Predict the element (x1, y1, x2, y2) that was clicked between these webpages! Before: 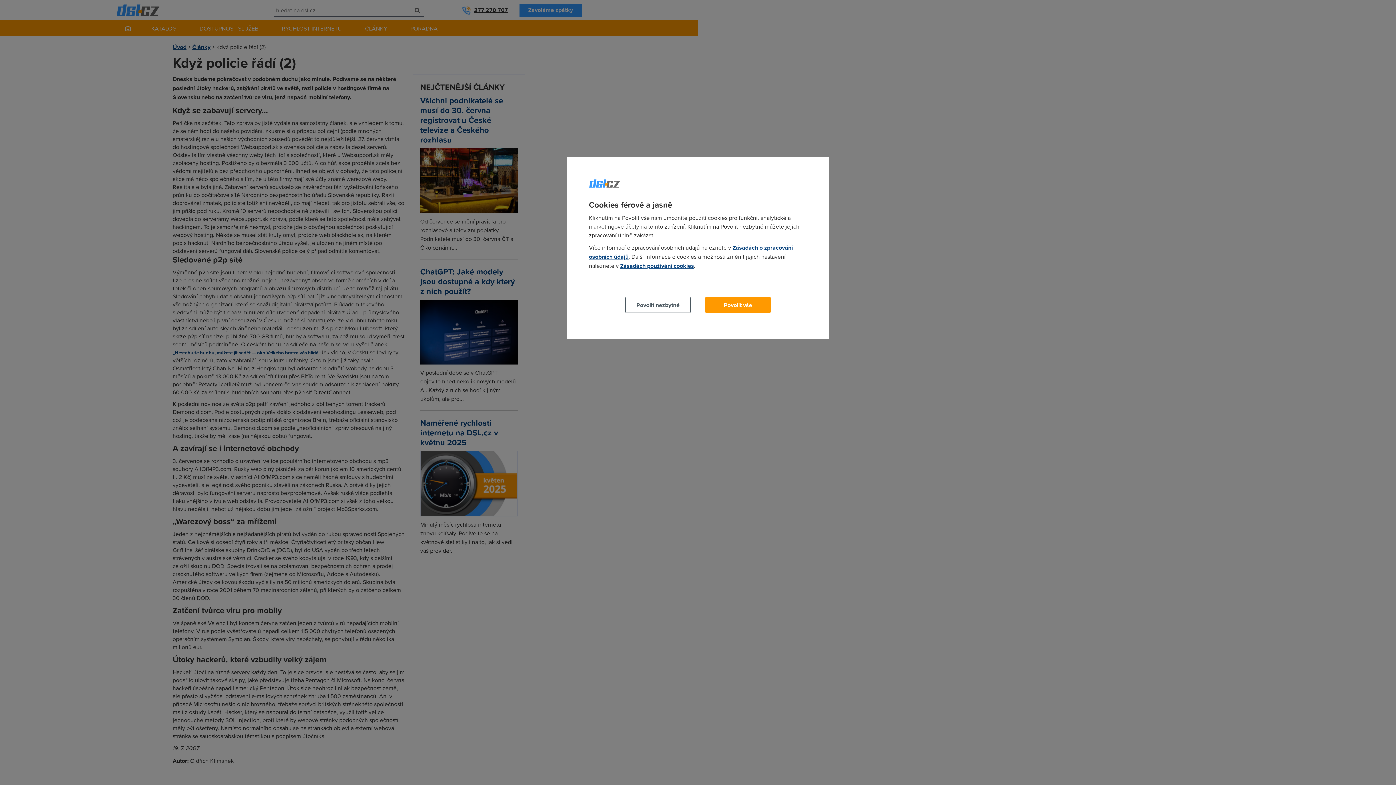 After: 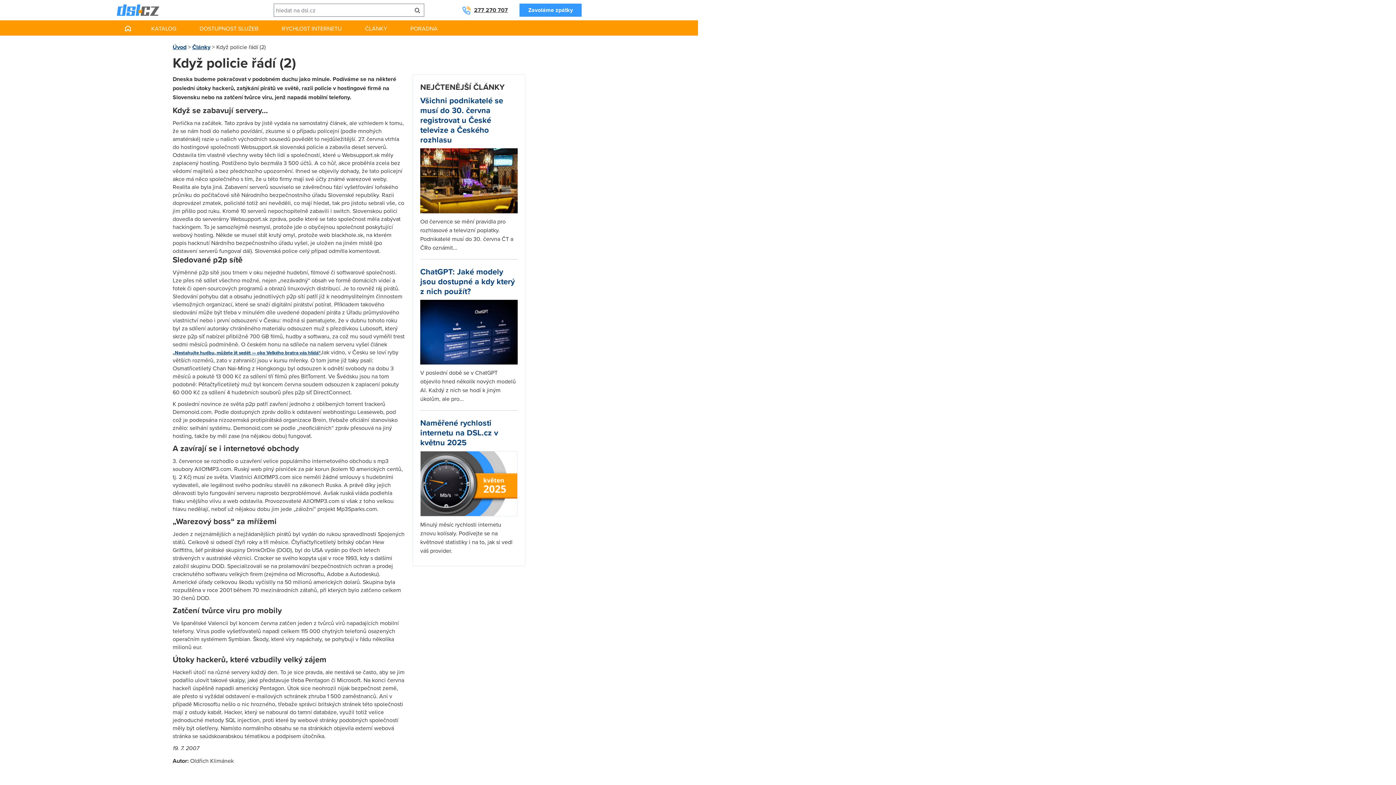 Action: label: Povolit vše bbox: (705, 297, 770, 313)